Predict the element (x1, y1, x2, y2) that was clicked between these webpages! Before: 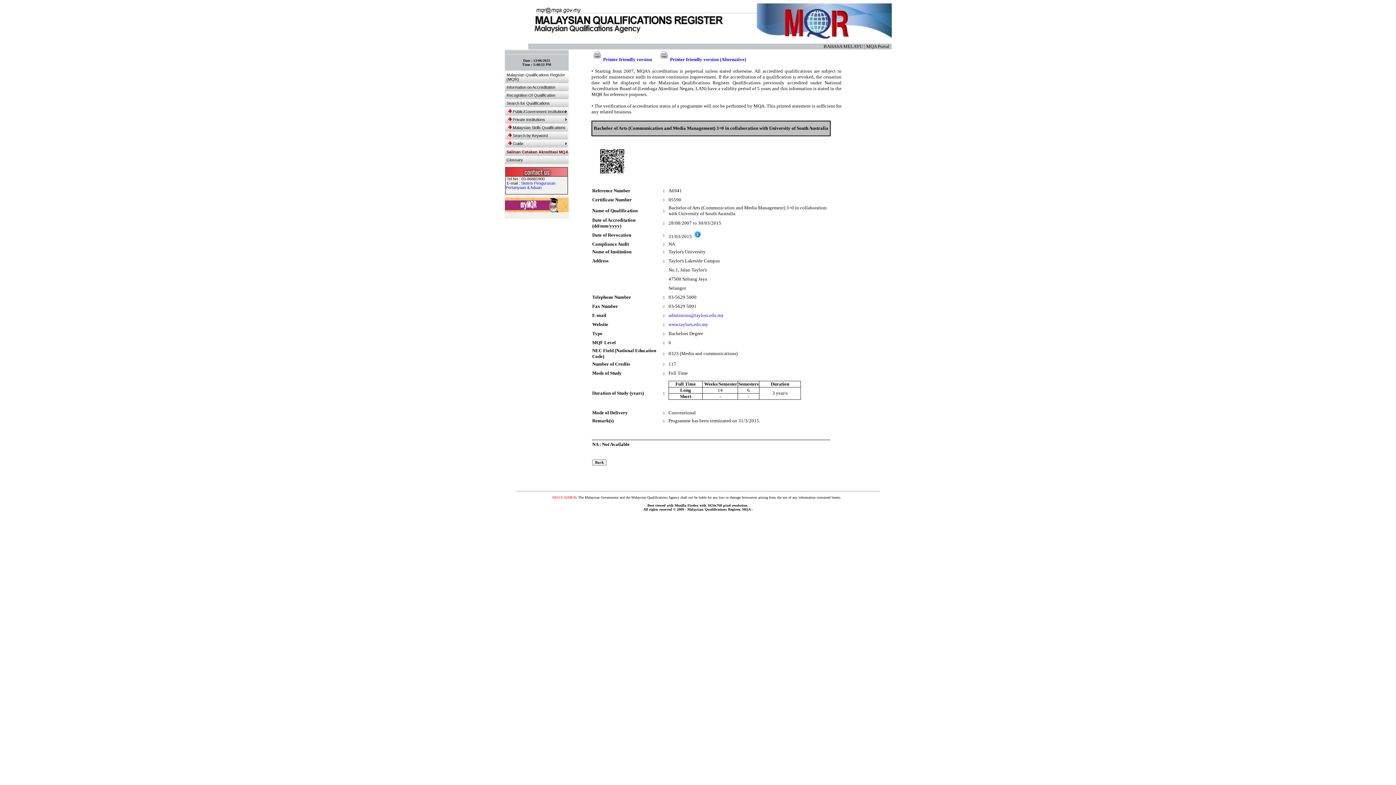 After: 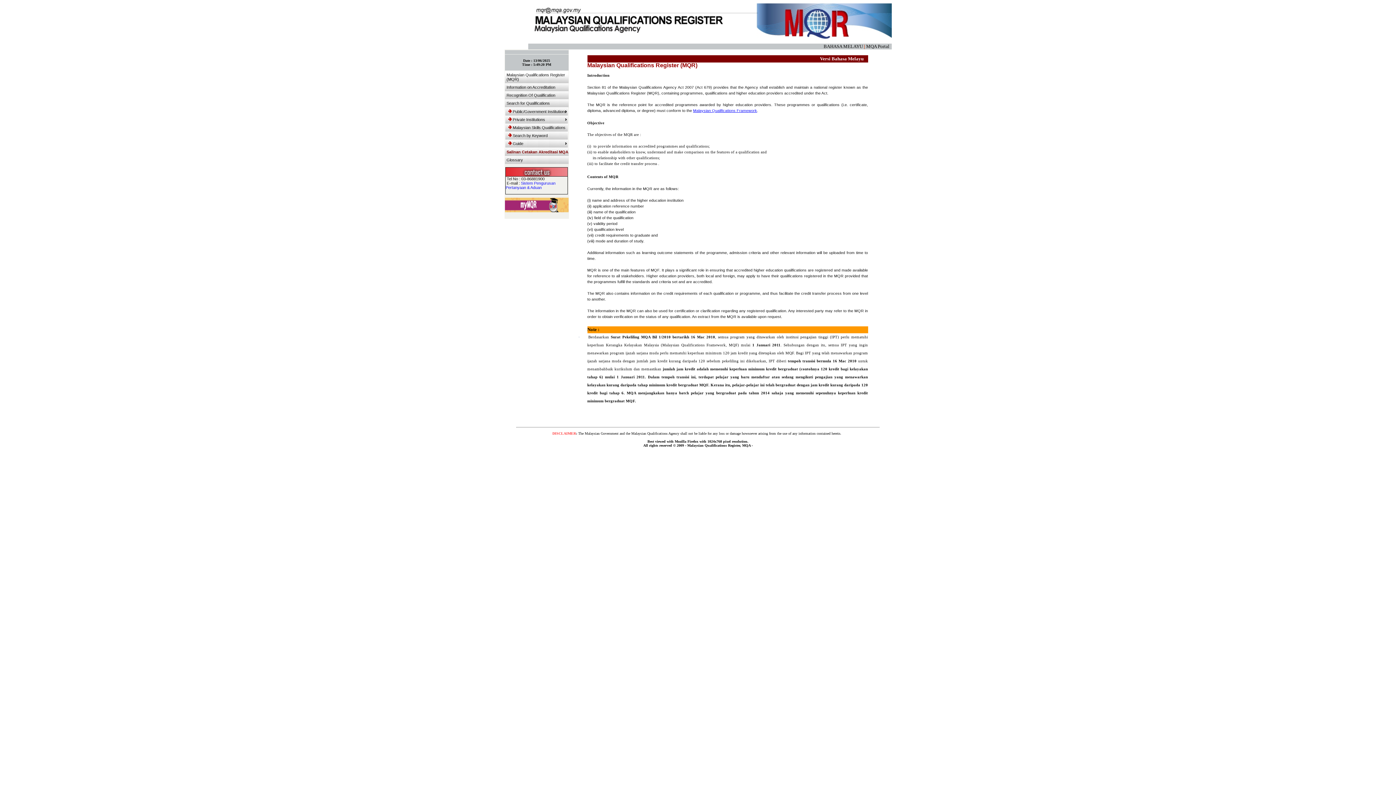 Action: bbox: (504, 70, 568, 83) label: Malaysian Qualifications Register (MQR)